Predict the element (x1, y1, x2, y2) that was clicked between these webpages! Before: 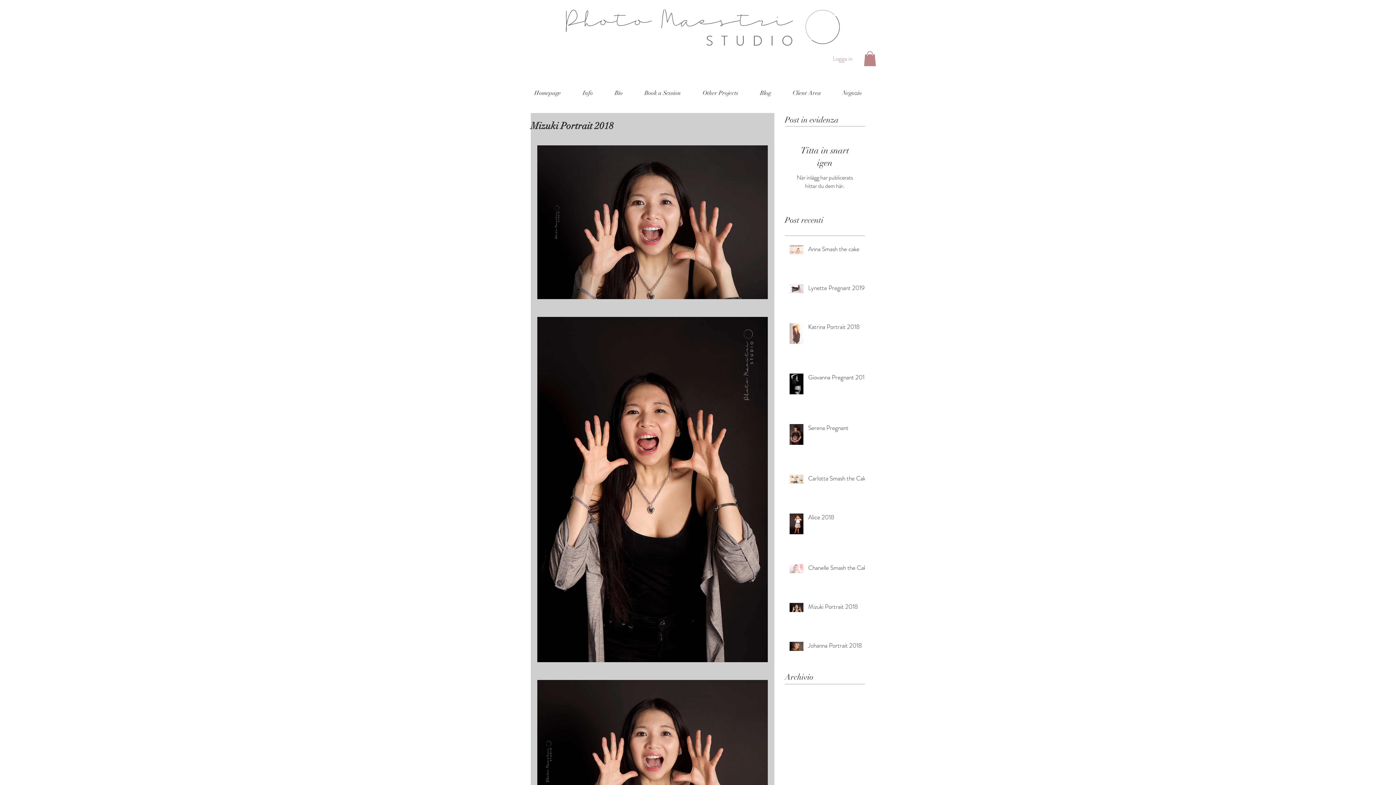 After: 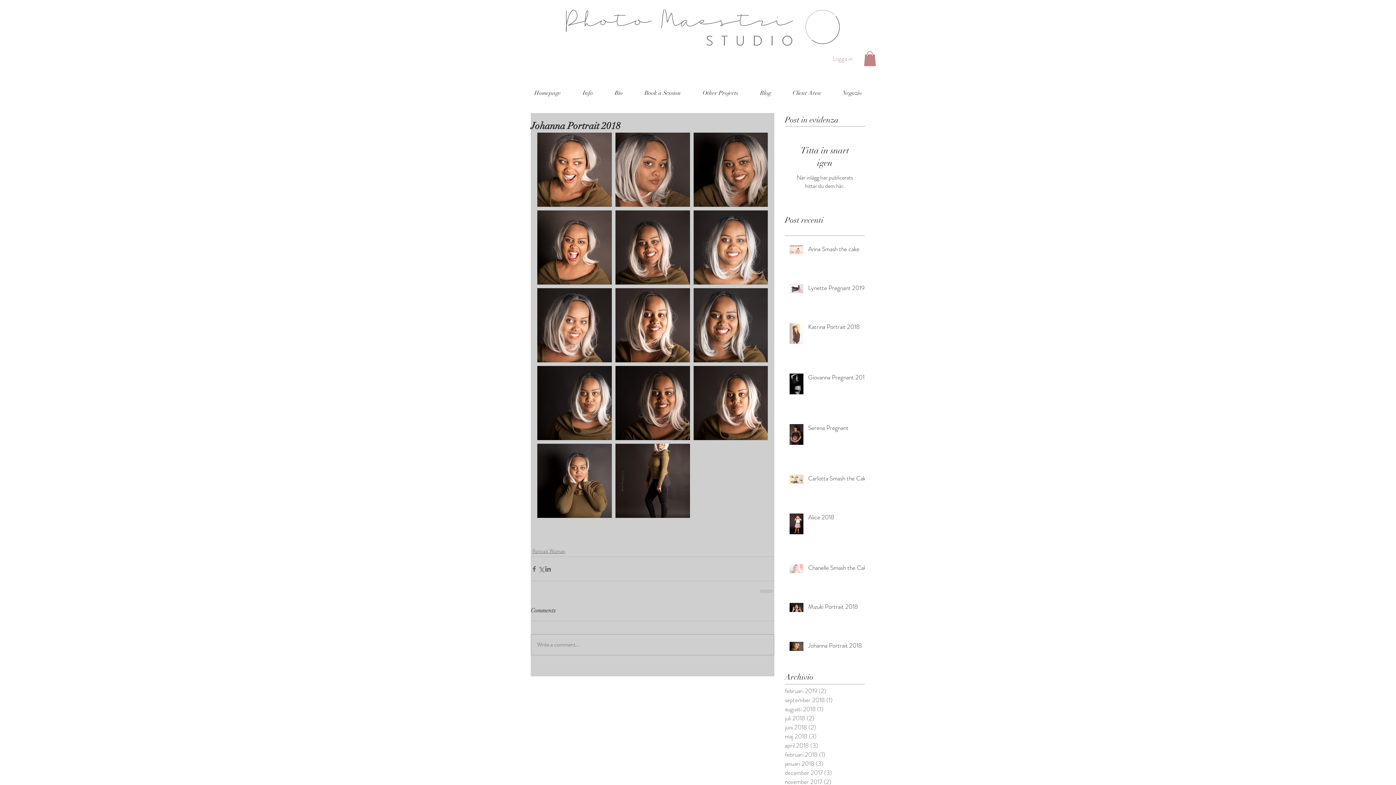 Action: bbox: (808, 641, 869, 653) label: Johanna Portrait 2018